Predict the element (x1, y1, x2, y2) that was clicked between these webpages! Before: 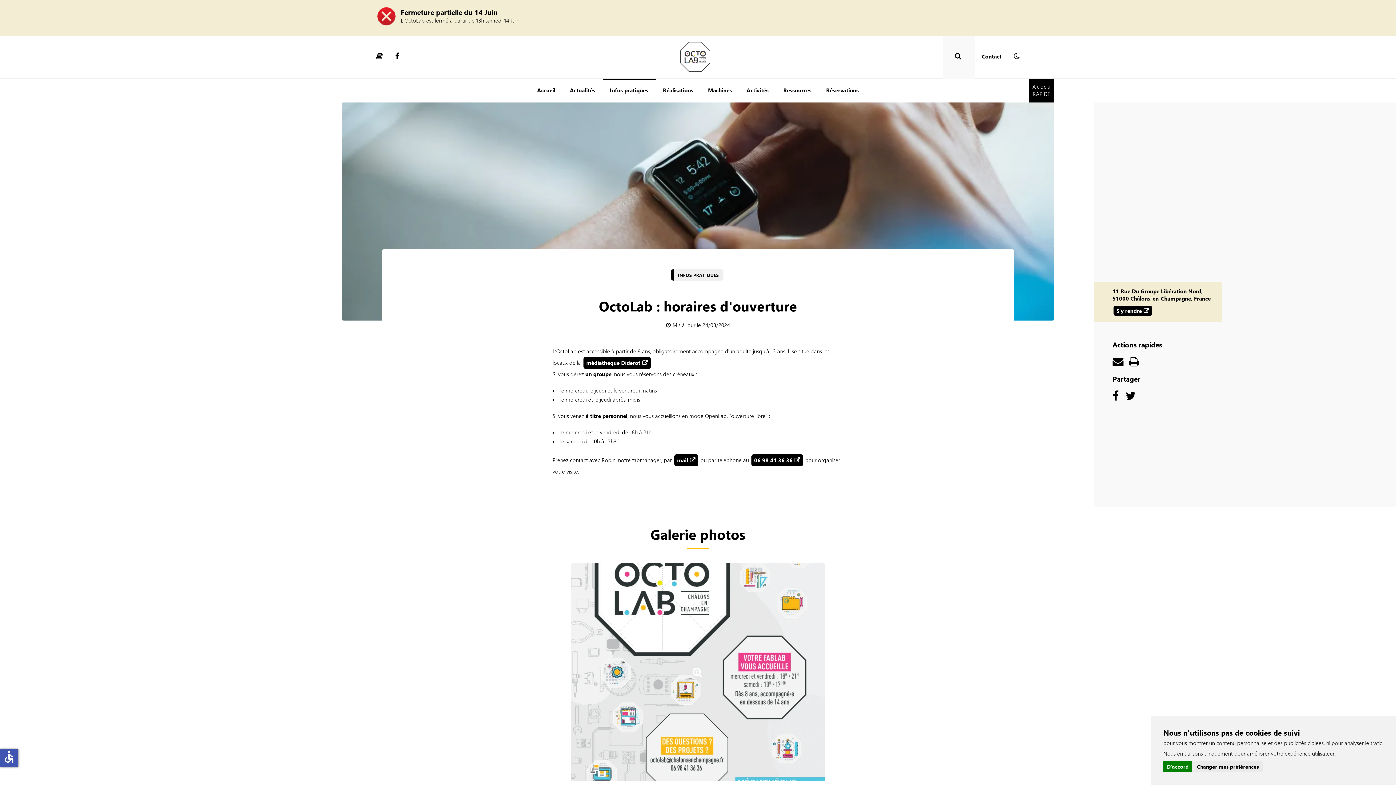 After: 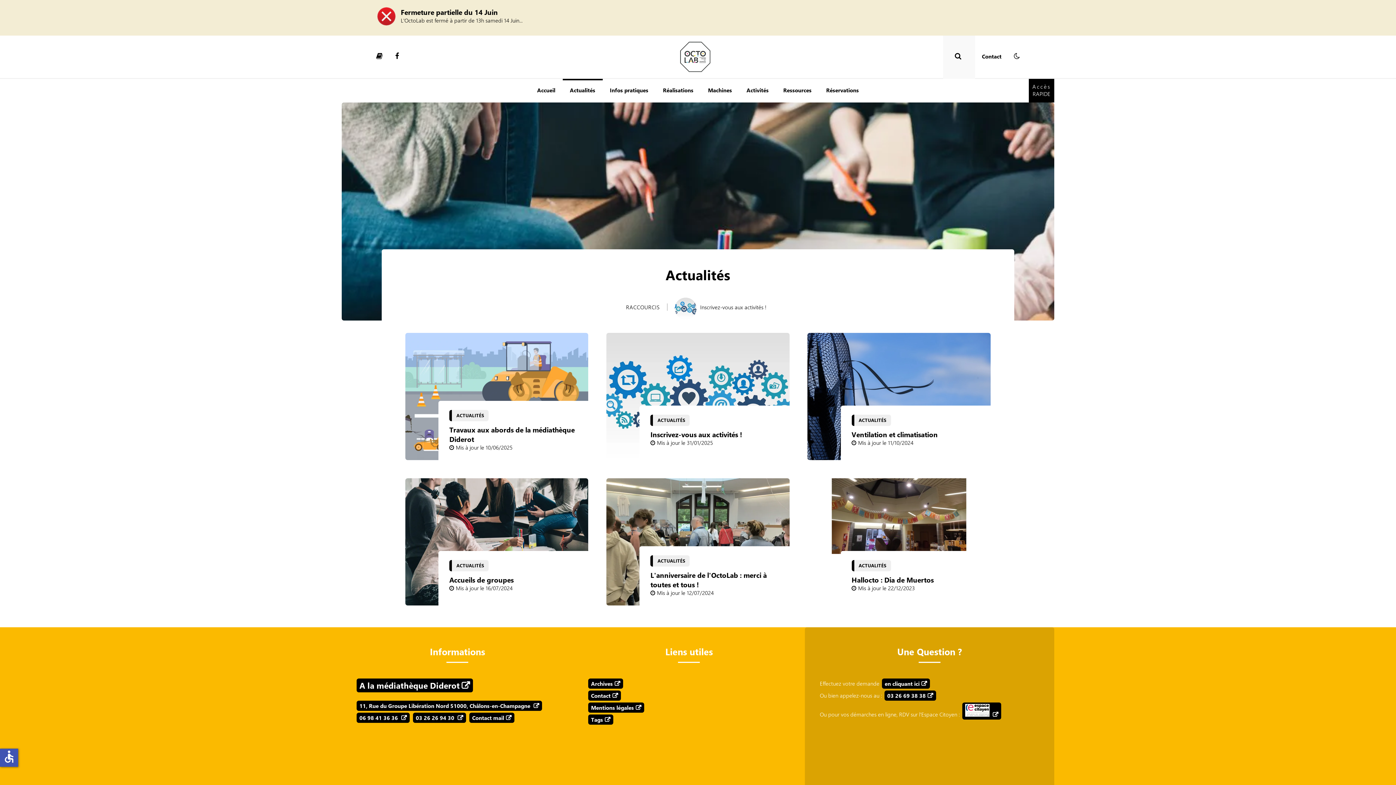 Action: label: Actualités bbox: (562, 78, 602, 103)